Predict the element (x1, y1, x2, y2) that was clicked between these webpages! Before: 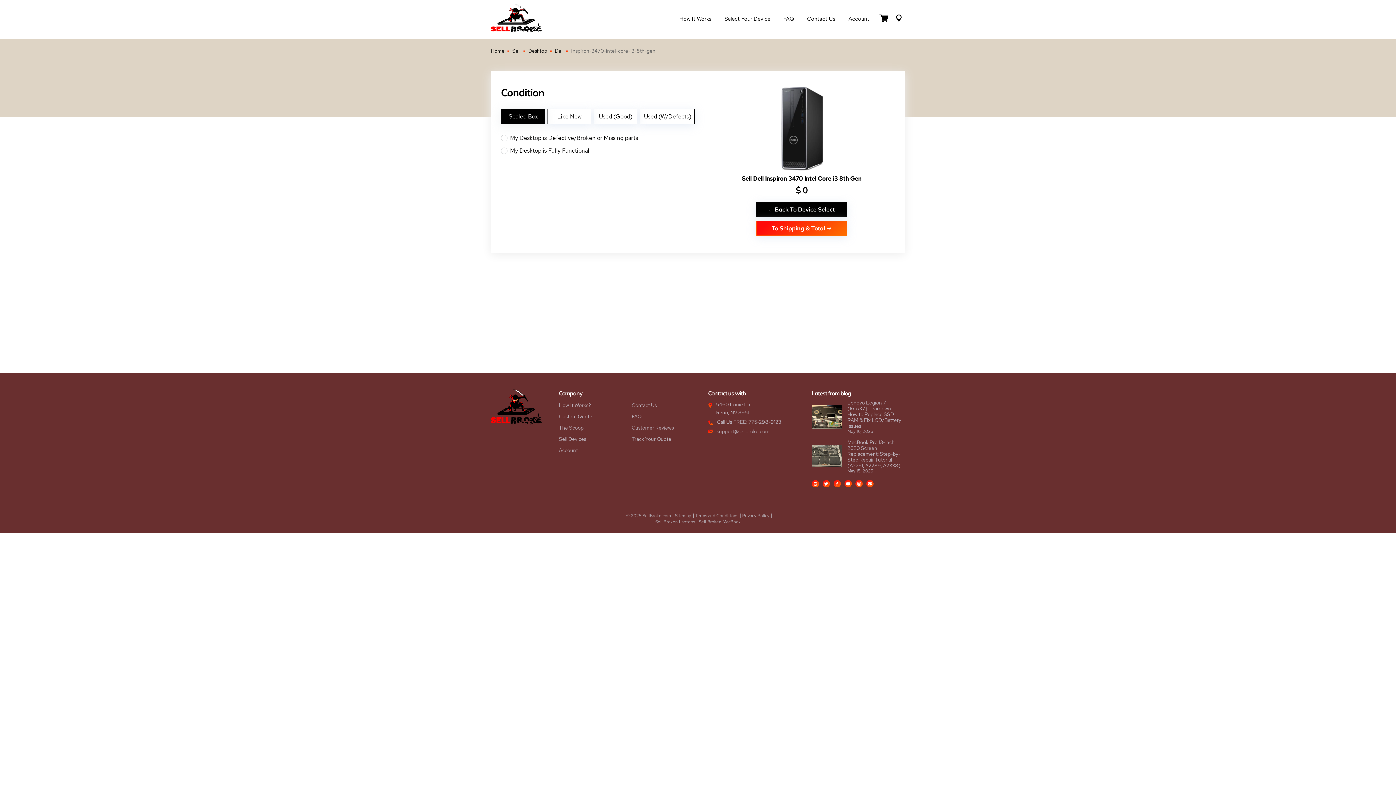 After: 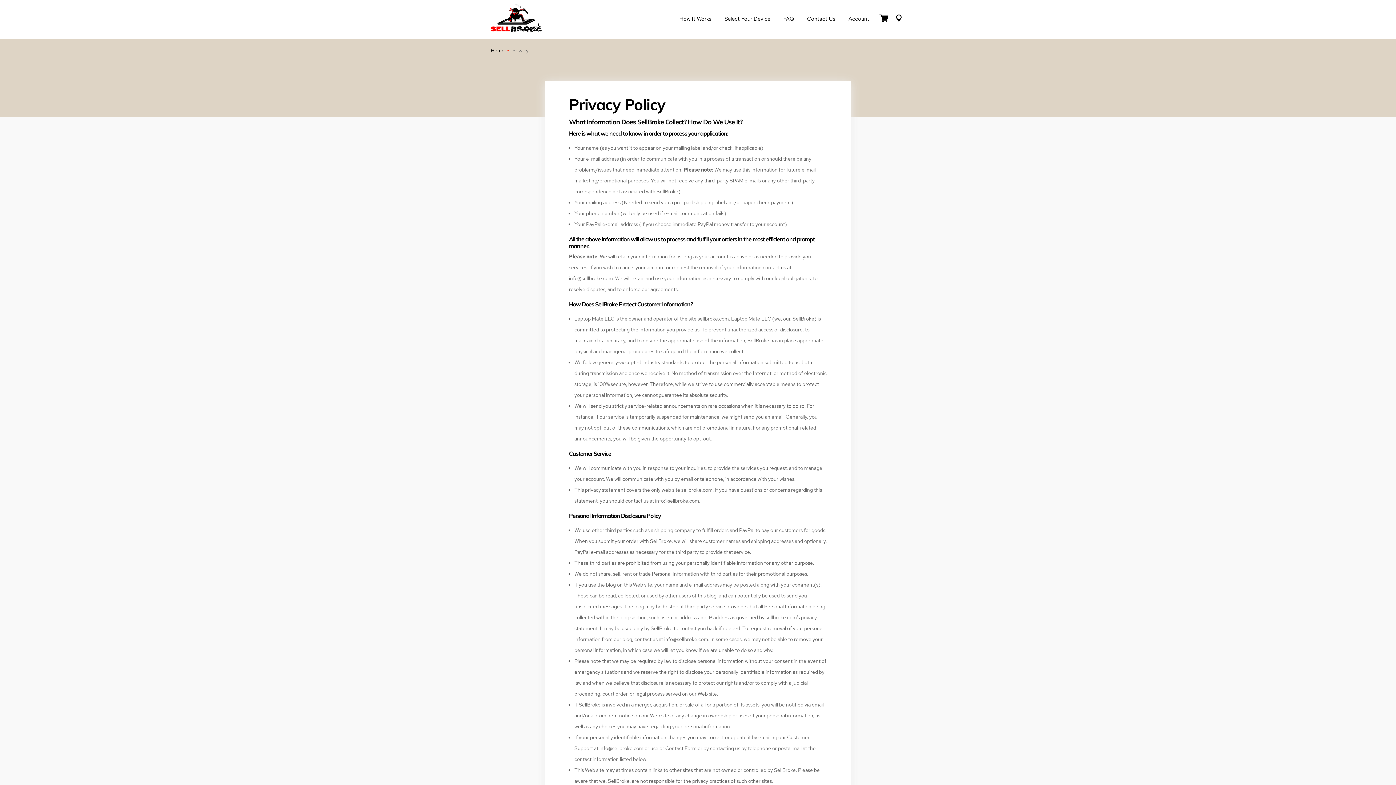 Action: label: Privacy Policy bbox: (742, 513, 769, 518)